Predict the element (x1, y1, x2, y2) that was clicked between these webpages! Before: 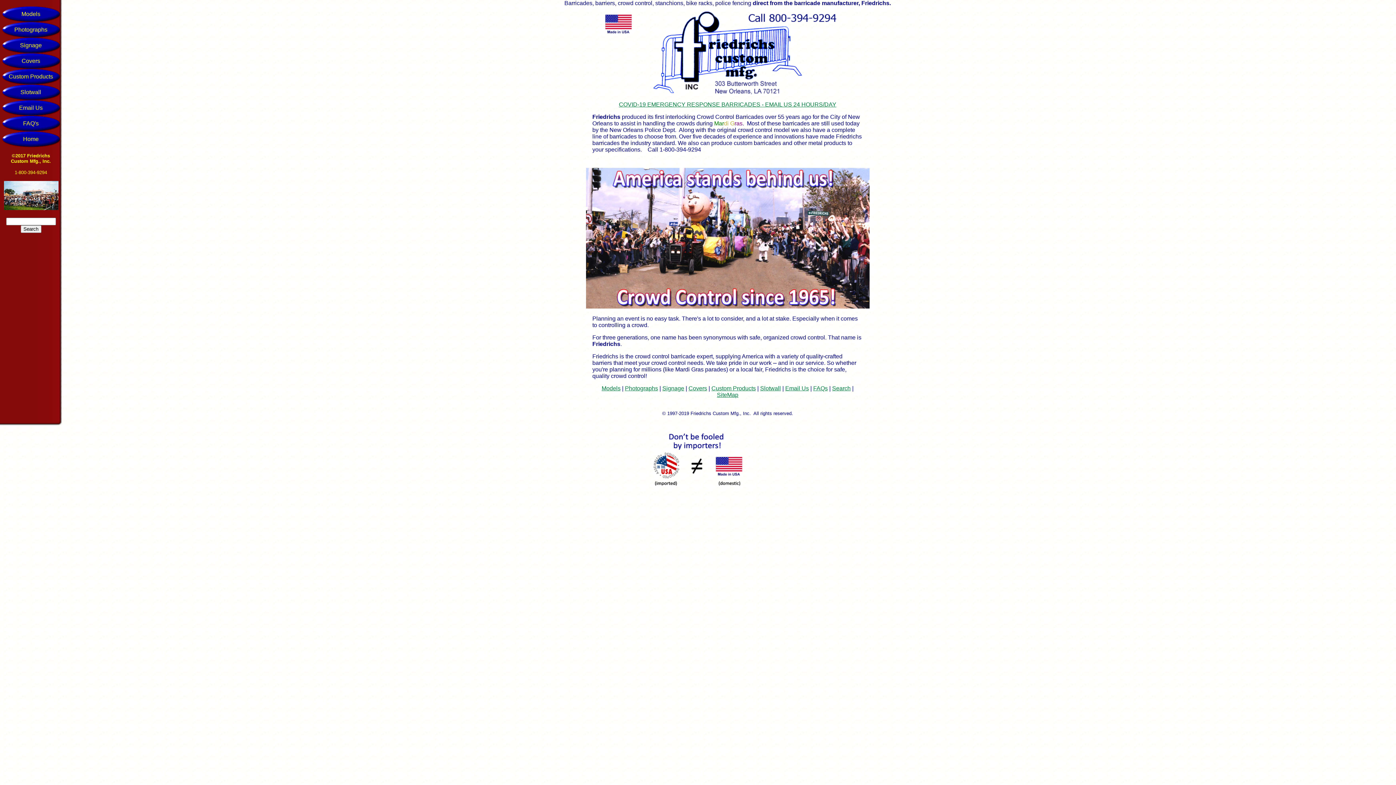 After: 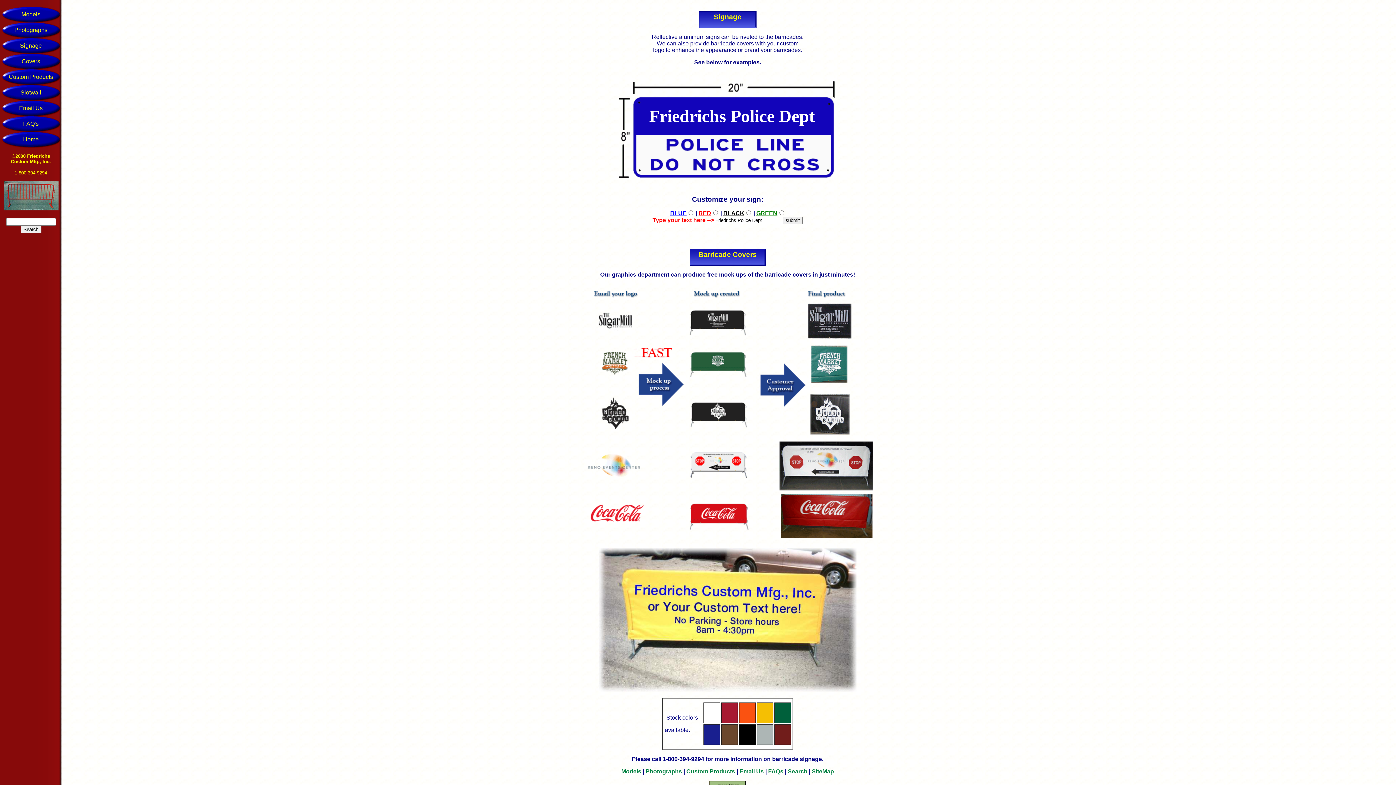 Action: bbox: (662, 385, 684, 391) label: Signage